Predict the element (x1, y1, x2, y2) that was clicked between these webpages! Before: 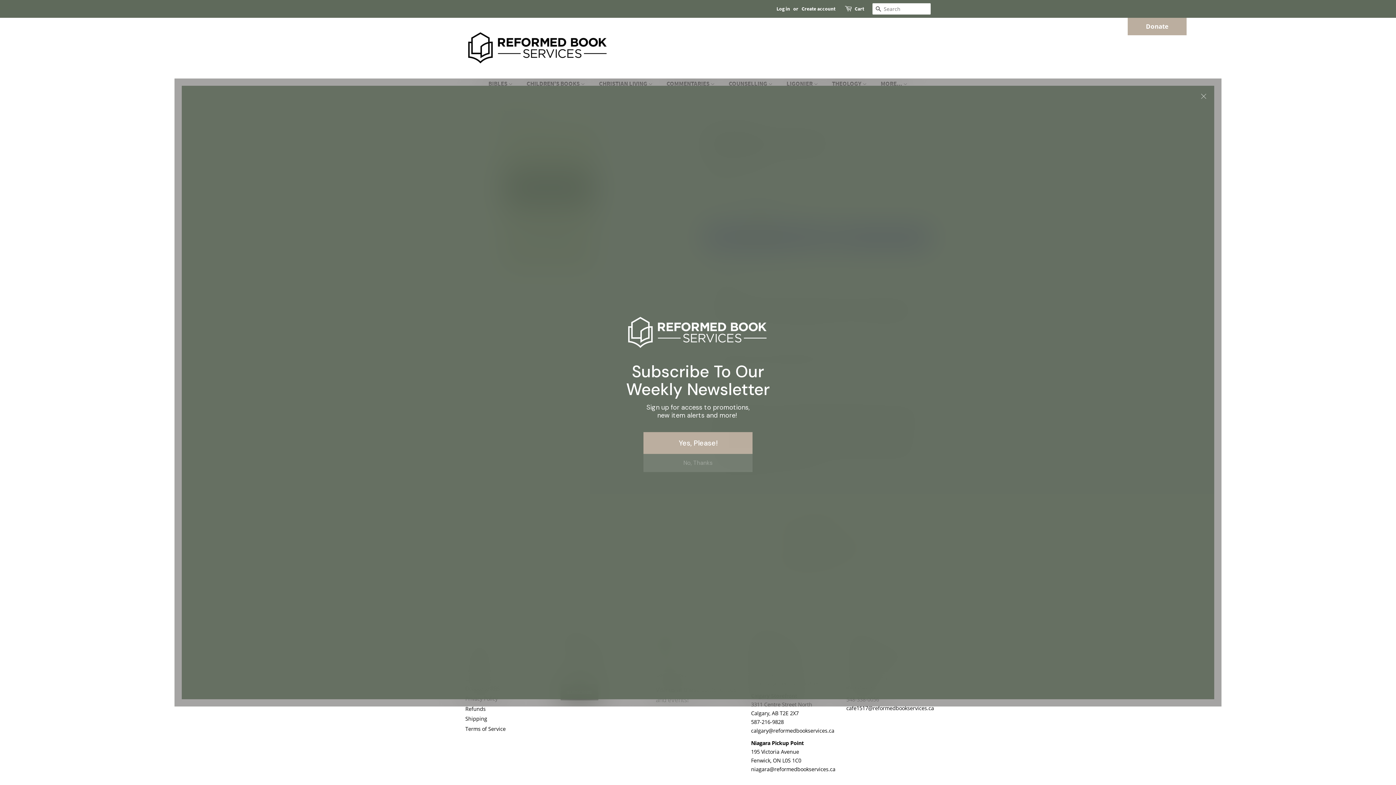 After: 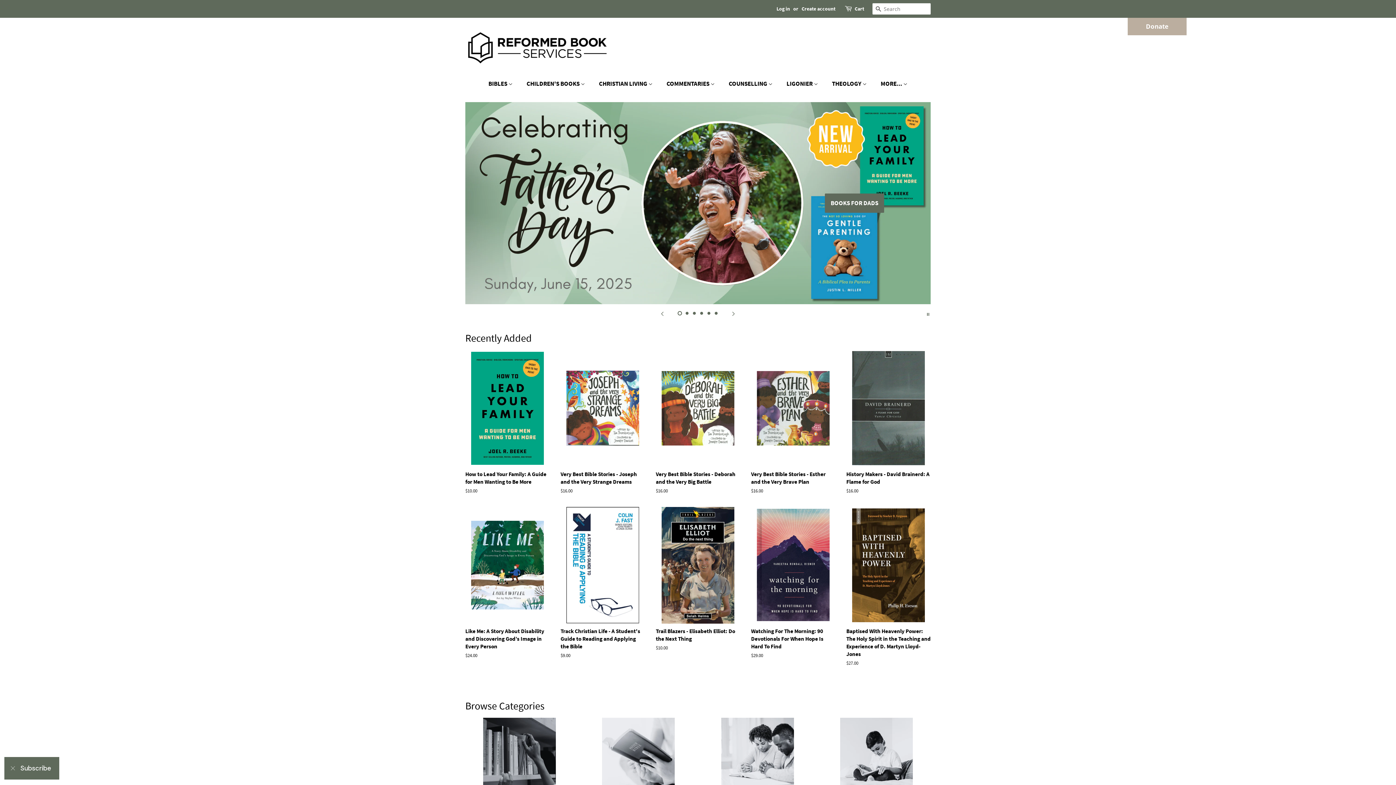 Action: bbox: (465, 28, 610, 65)